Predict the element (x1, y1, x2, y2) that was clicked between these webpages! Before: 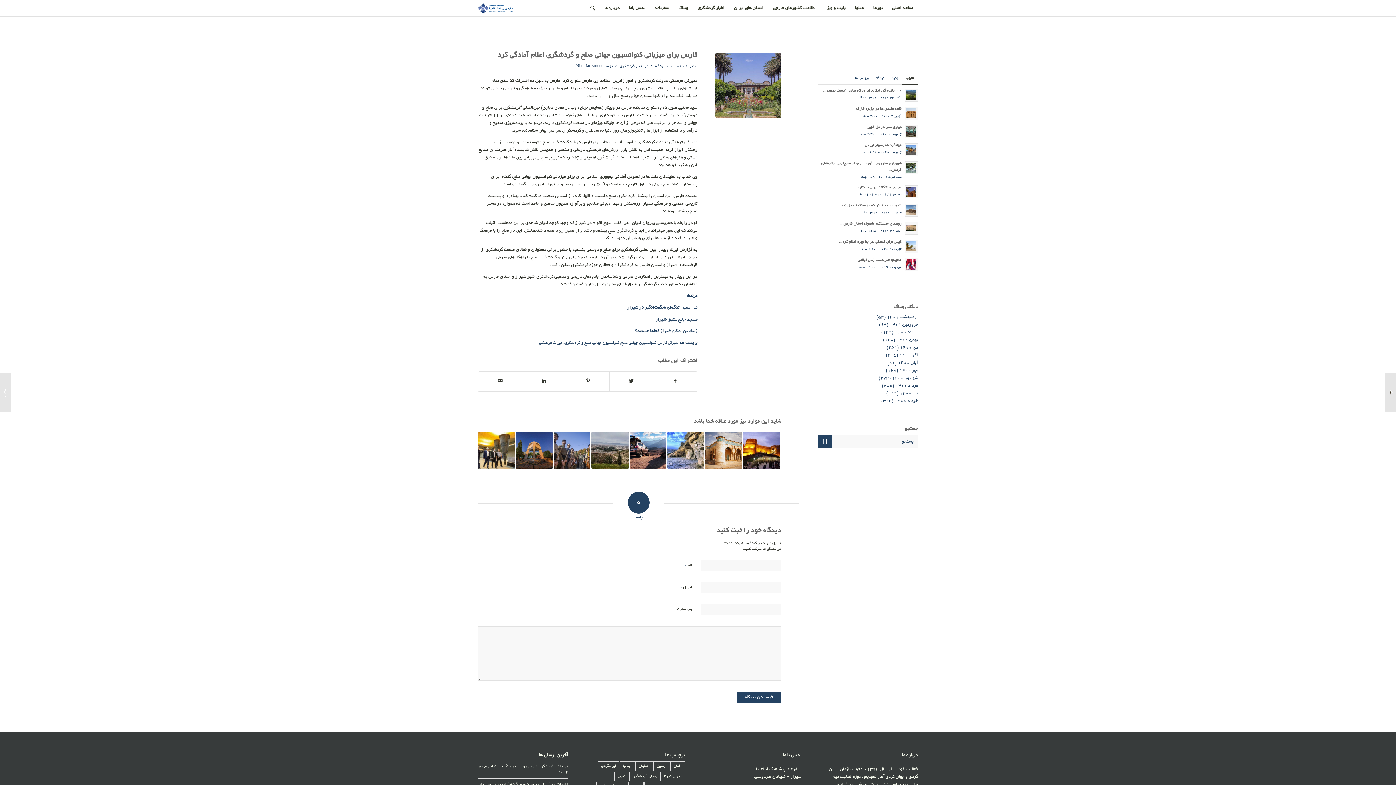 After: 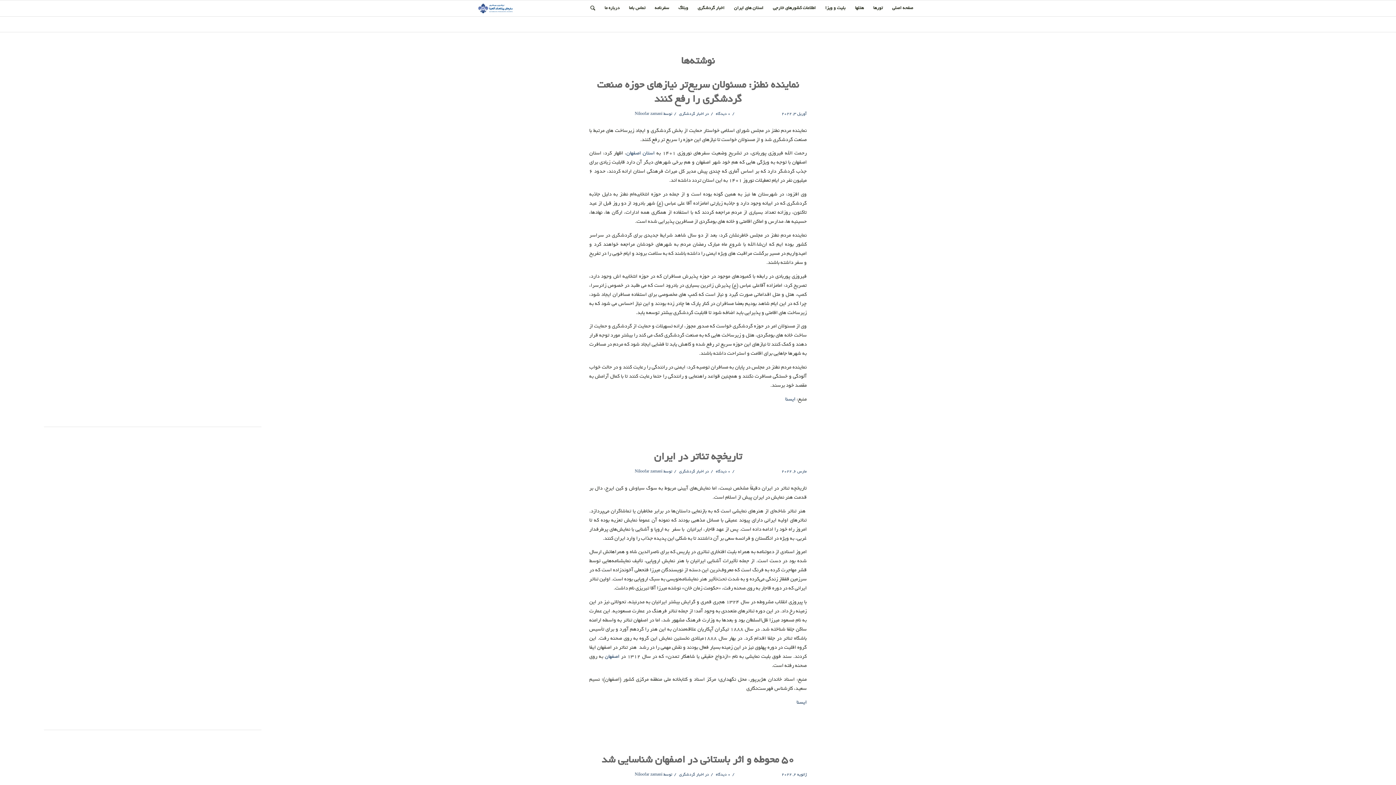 Action: label: اصفهان (155 مورد) bbox: (635, 761, 652, 771)